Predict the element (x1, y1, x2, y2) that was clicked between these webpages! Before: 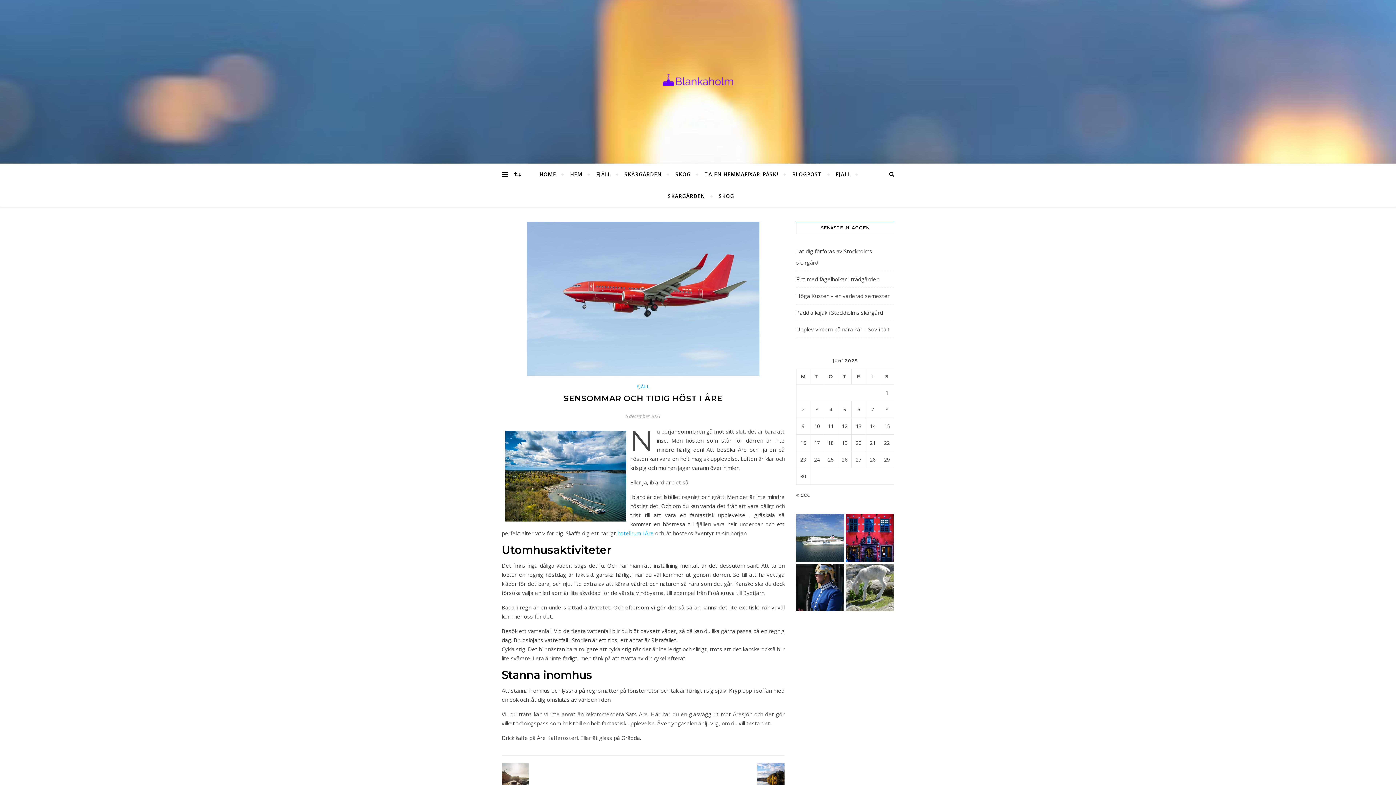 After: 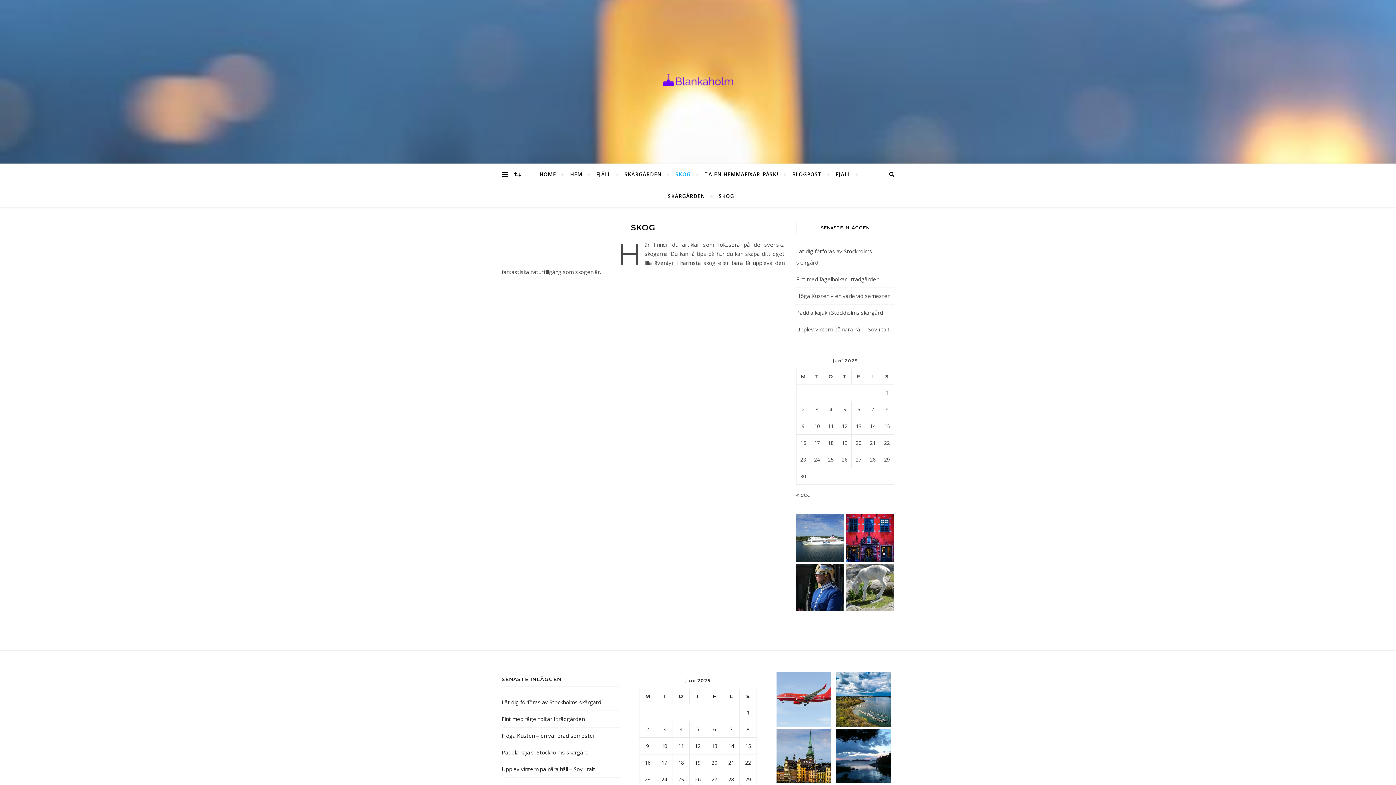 Action: label: SKOG bbox: (669, 163, 697, 185)